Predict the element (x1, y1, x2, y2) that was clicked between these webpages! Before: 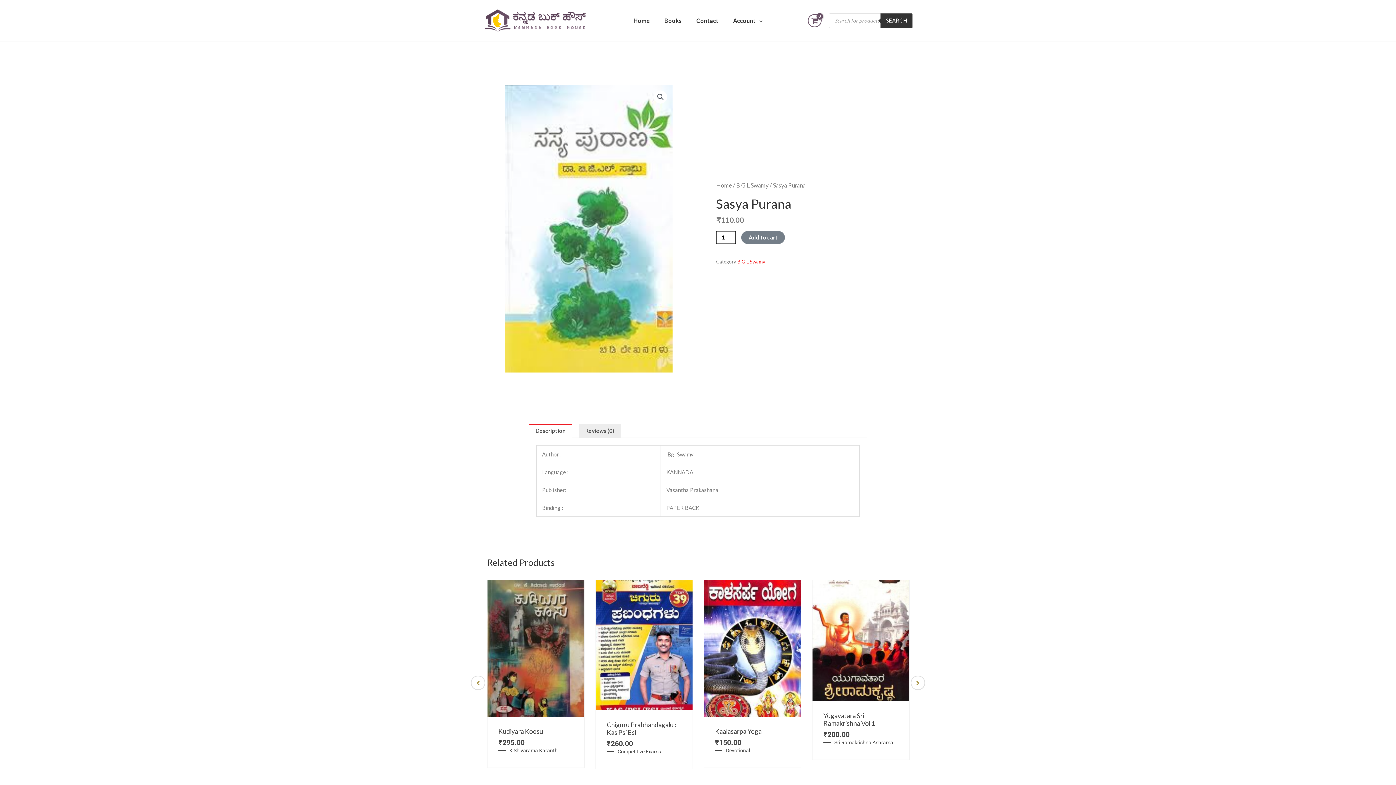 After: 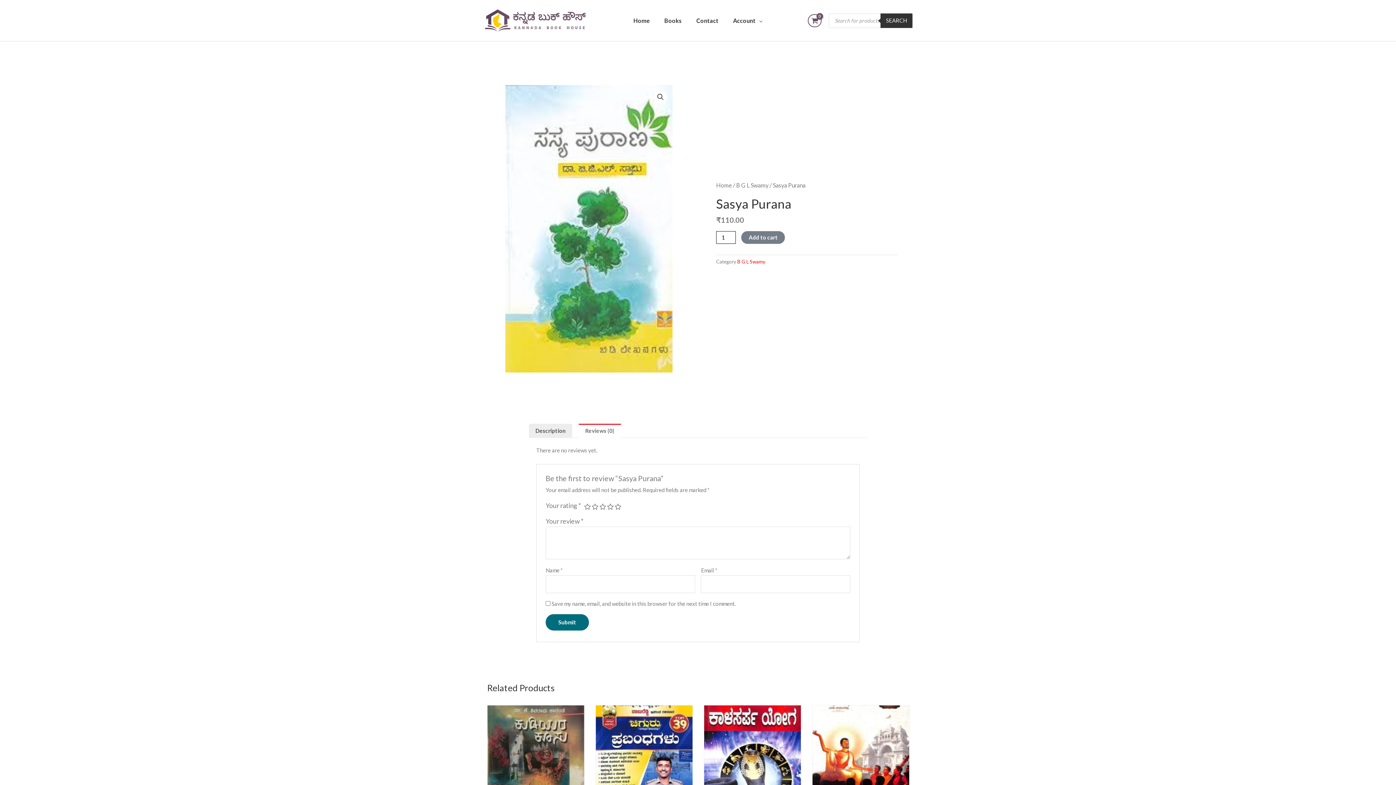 Action: label: Reviews (0) bbox: (578, 423, 621, 438)